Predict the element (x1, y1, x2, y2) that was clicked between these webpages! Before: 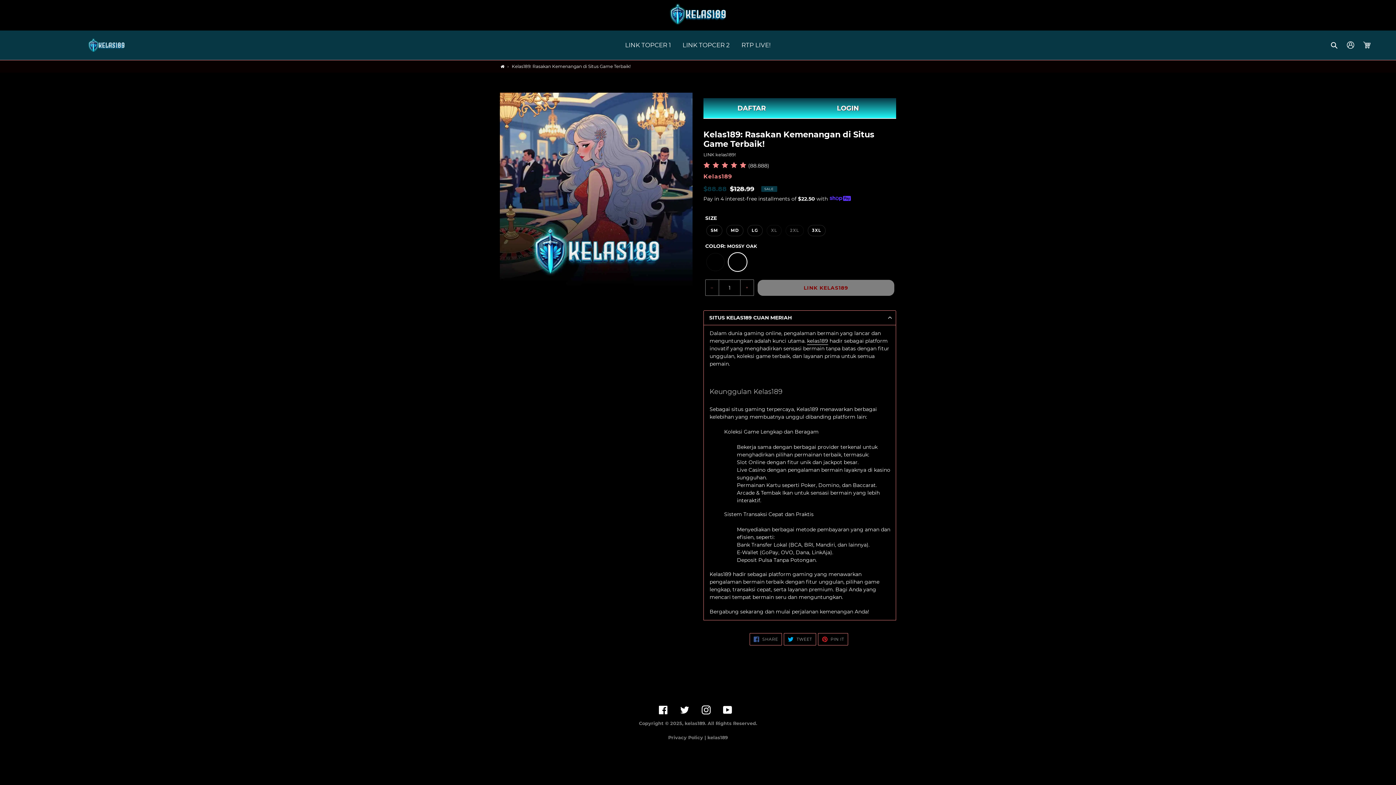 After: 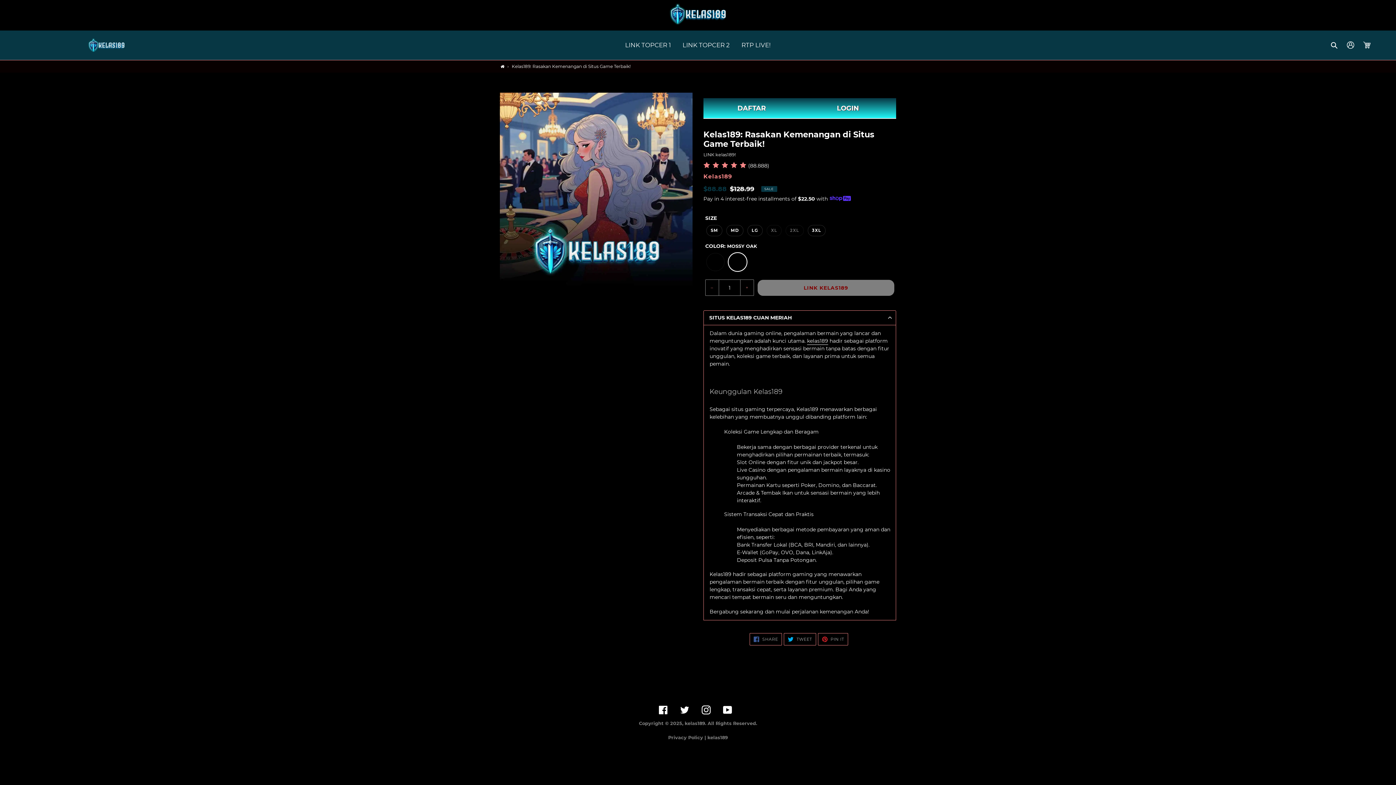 Action: bbox: (807, 337, 828, 344) label: kelas189